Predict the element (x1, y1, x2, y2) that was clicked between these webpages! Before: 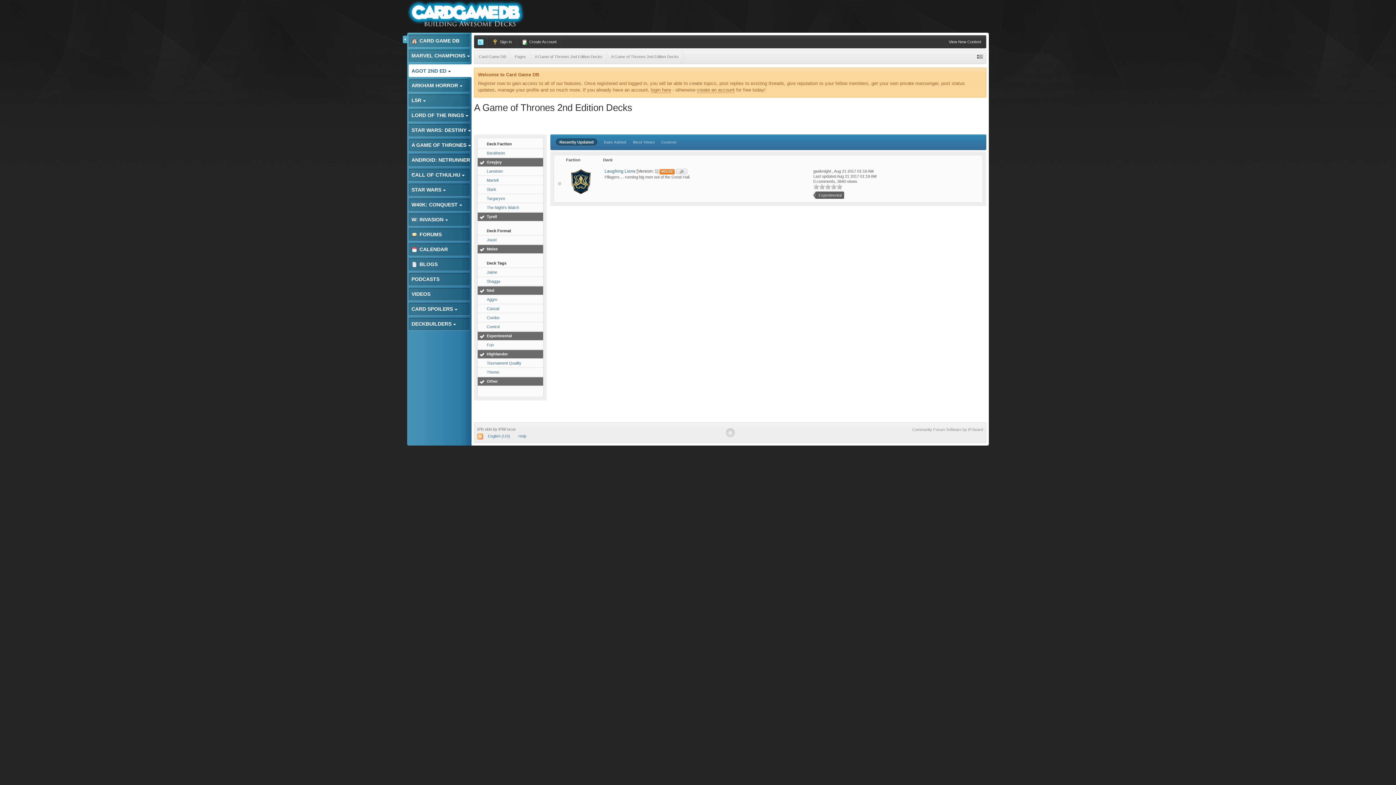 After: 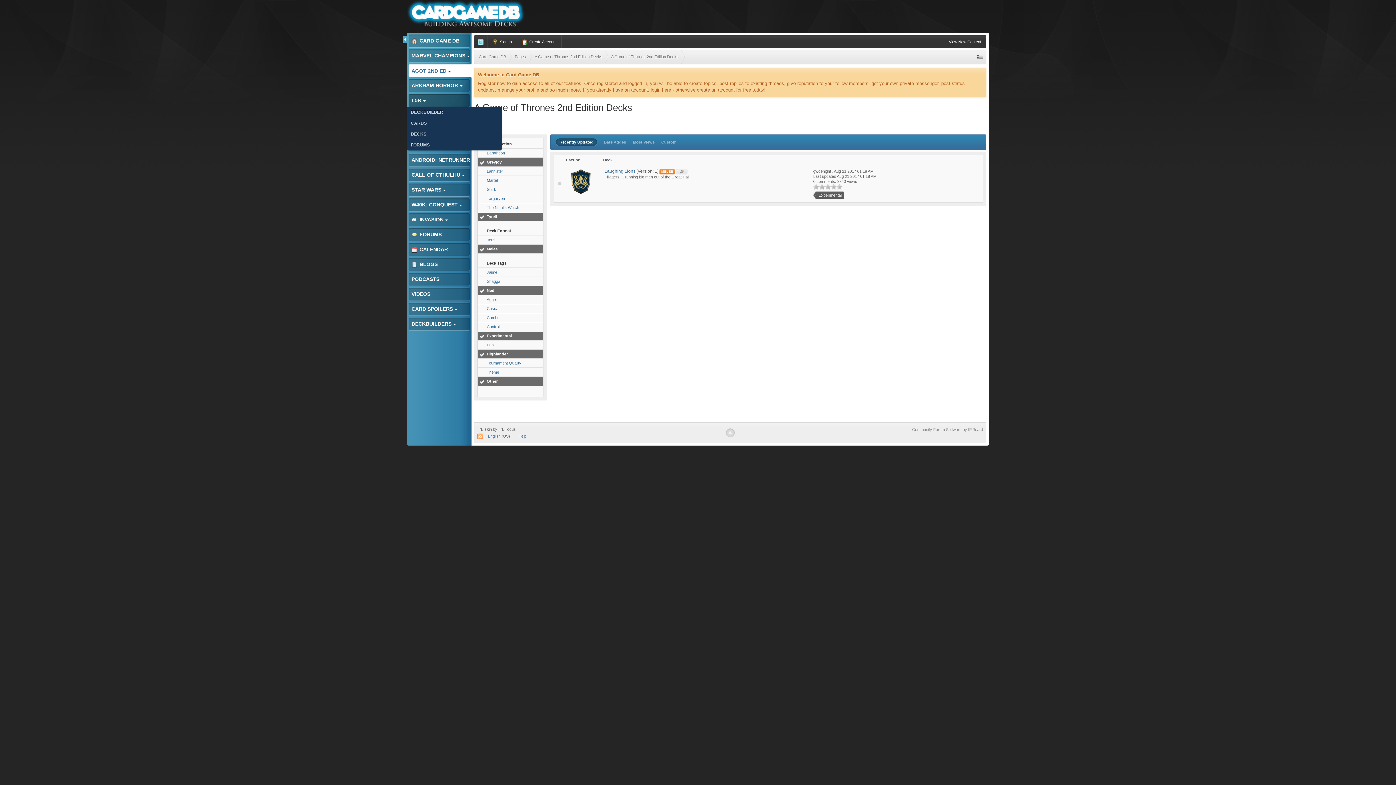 Action: label: L5R  bbox: (407, 93, 471, 107)